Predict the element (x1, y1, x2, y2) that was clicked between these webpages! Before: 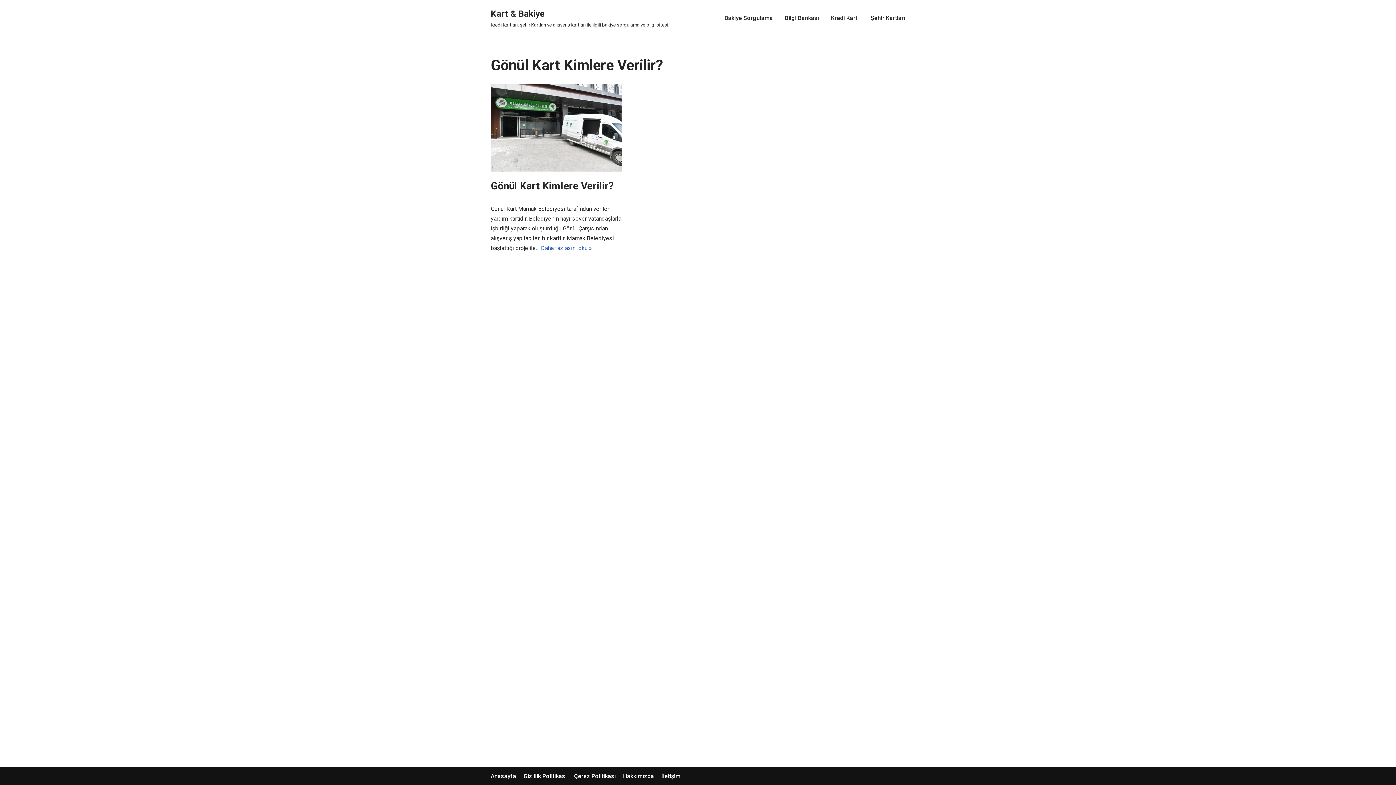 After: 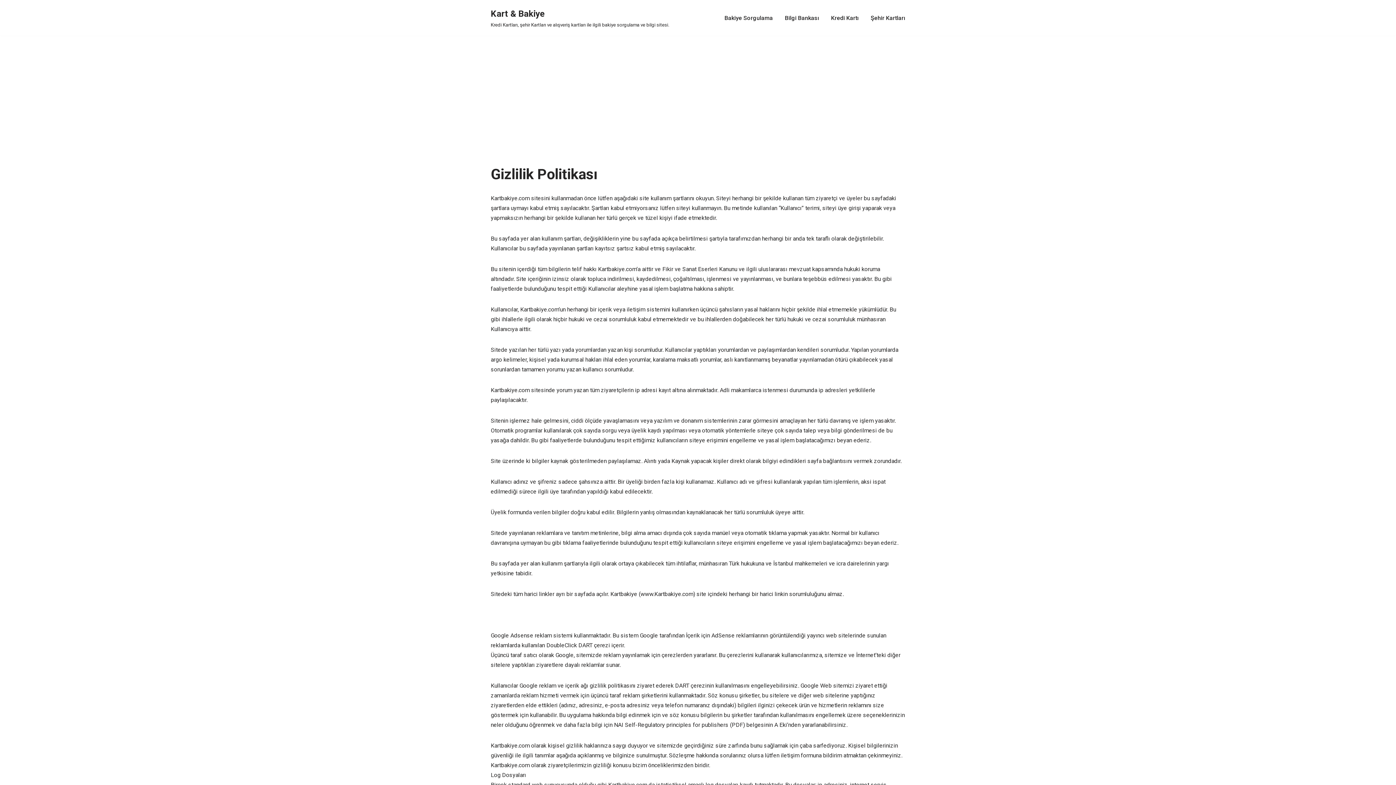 Action: label: Gizlilik Politikası bbox: (523, 772, 566, 781)